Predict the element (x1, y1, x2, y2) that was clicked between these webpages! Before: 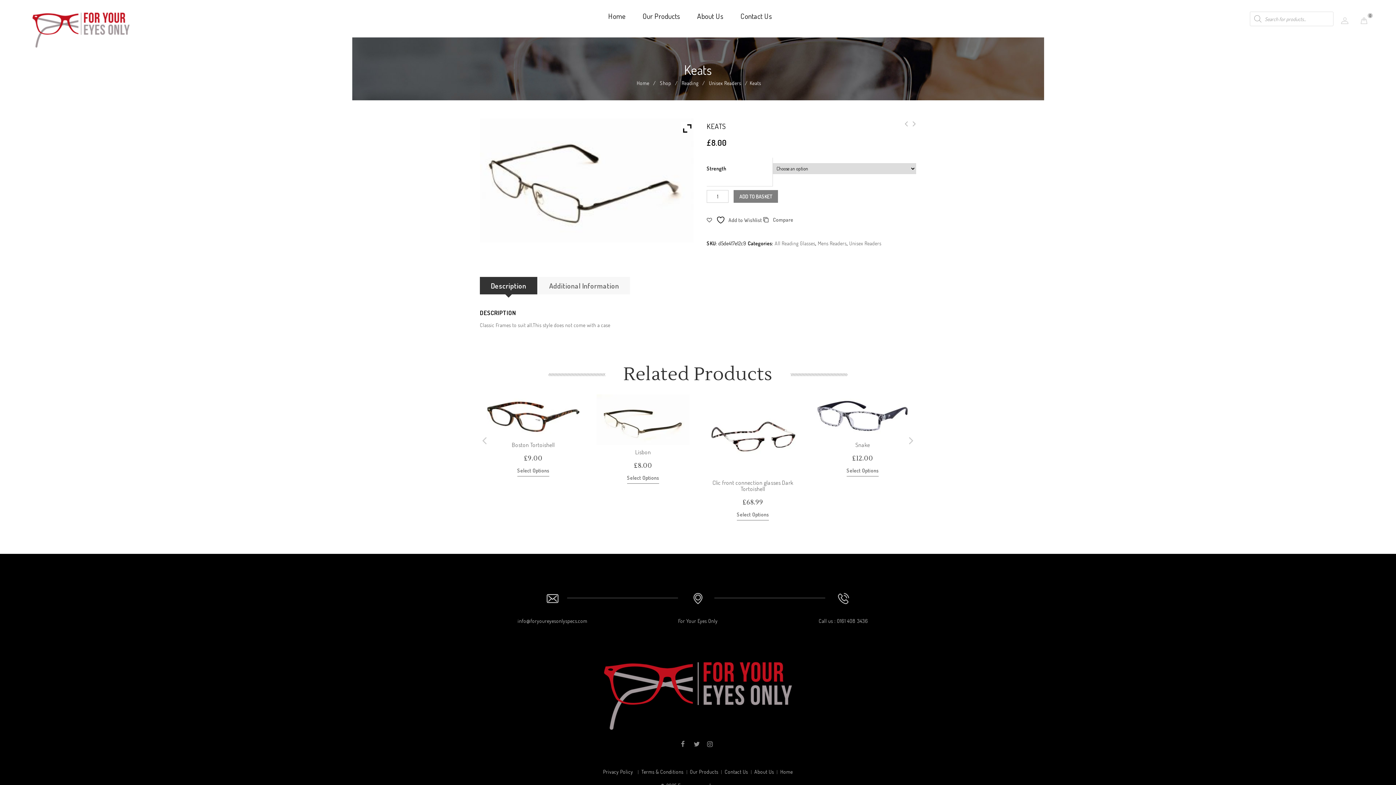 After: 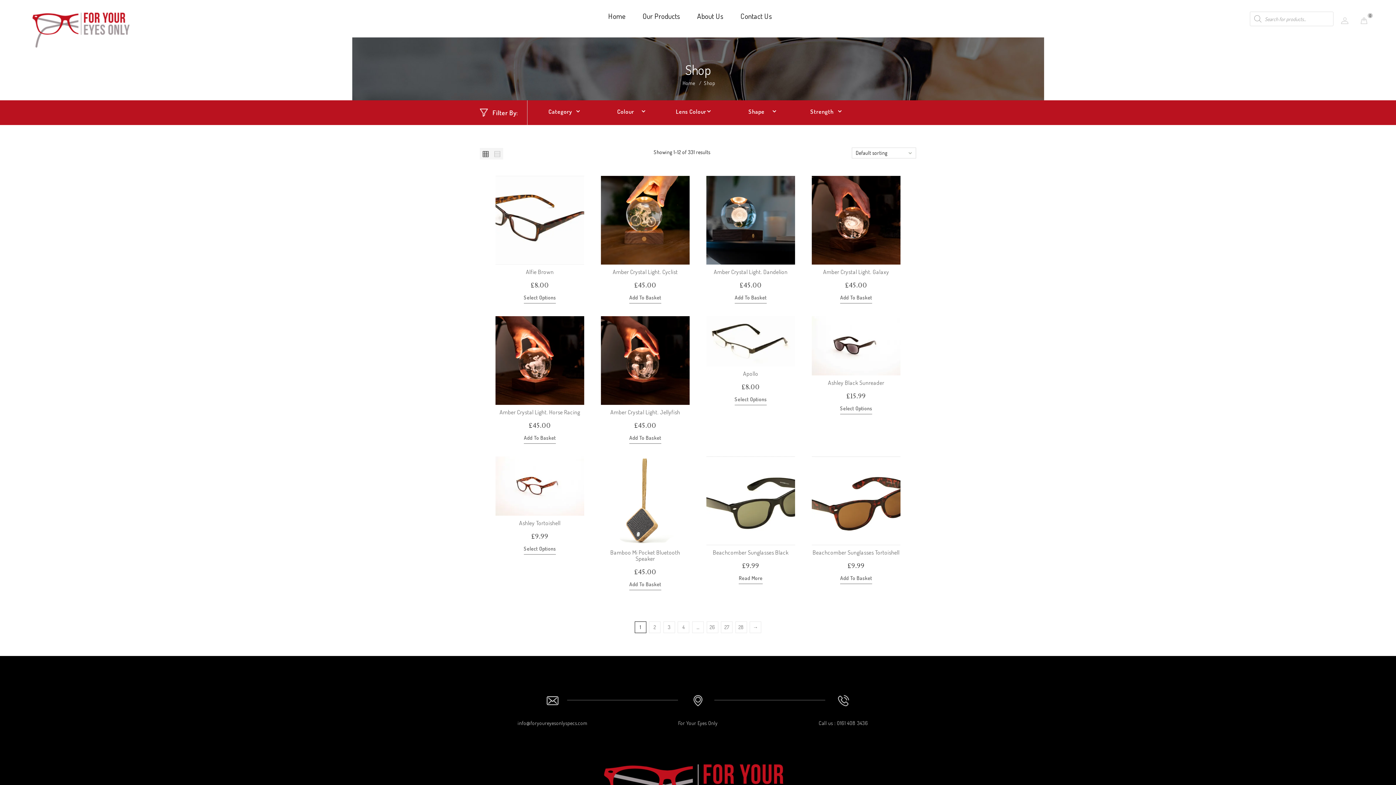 Action: label: Our Products bbox: (690, 768, 718, 775)